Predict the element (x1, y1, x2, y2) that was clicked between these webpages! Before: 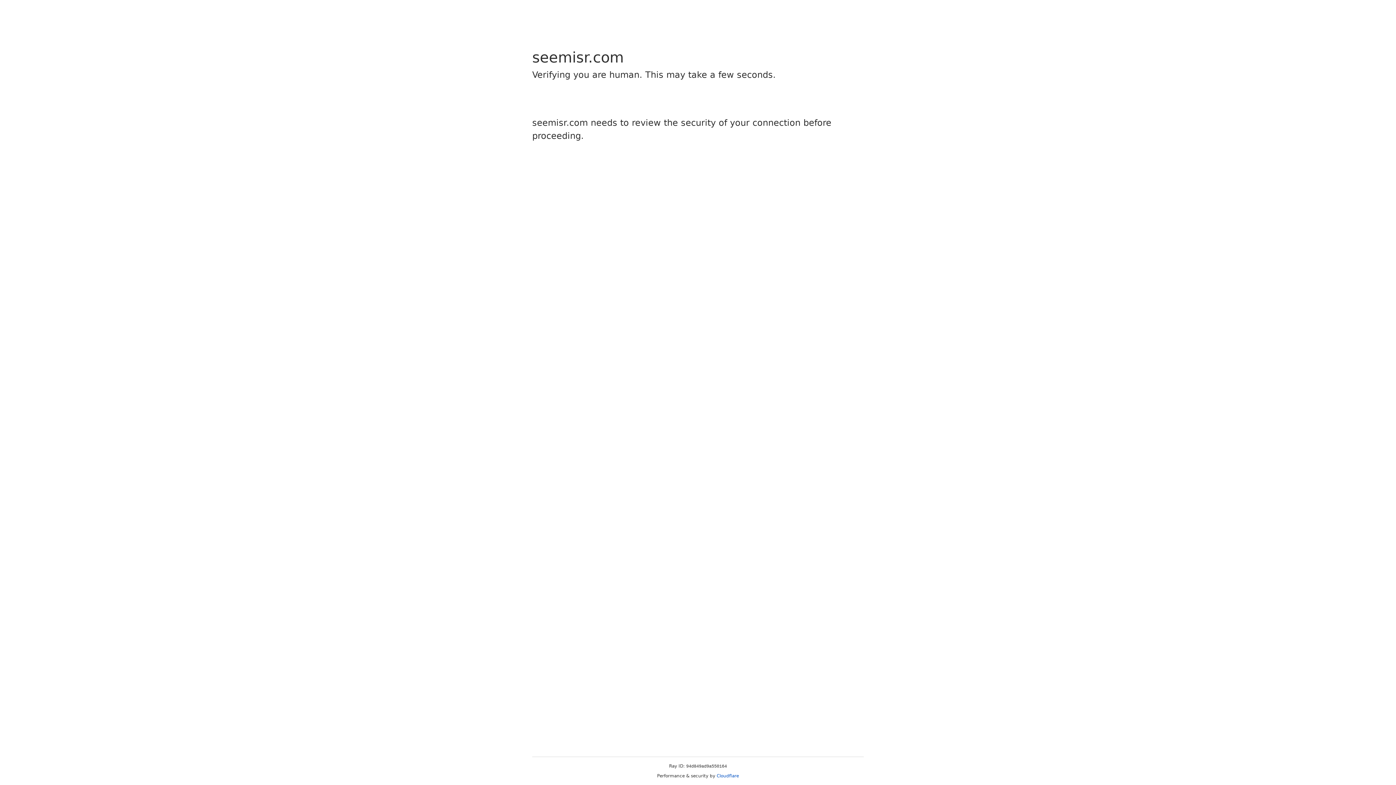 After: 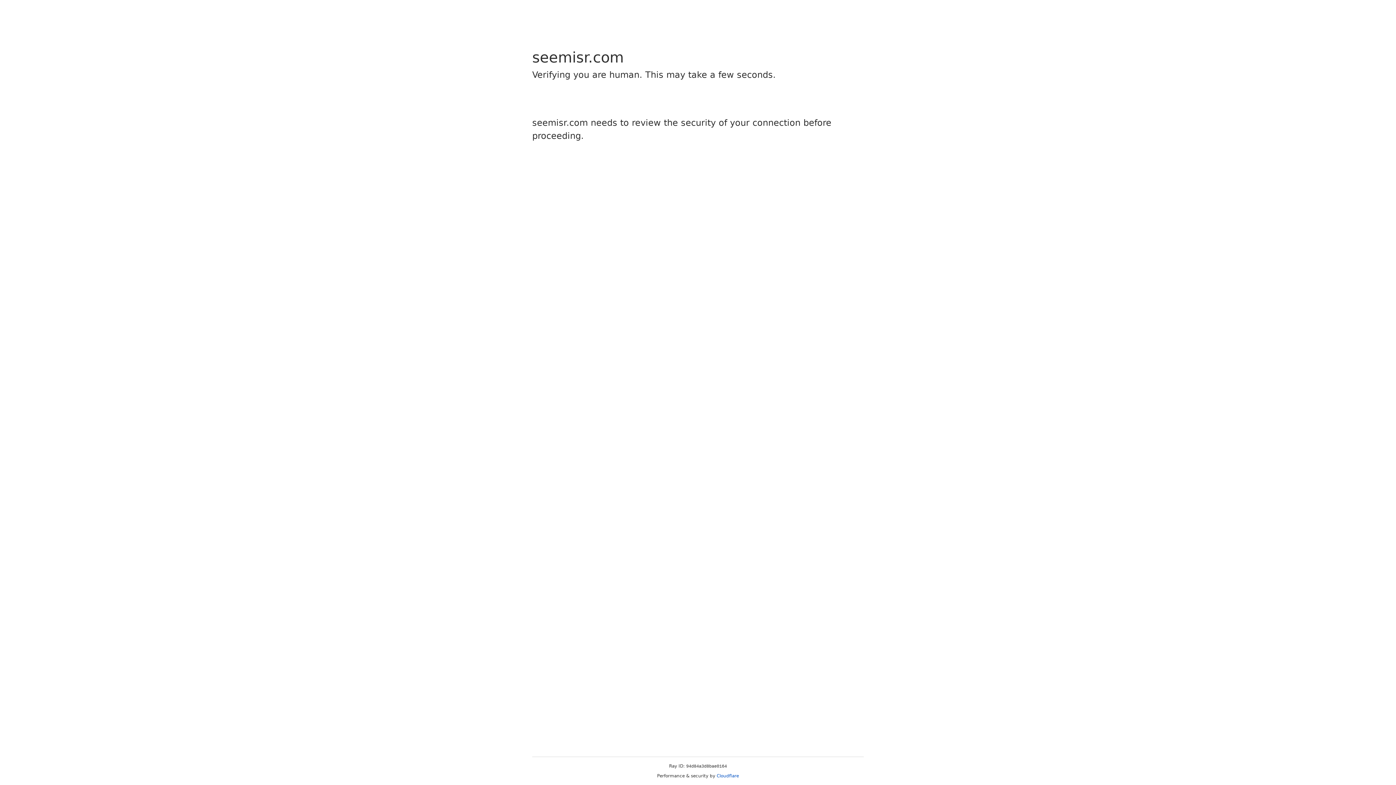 Action: label: Cloudflare bbox: (716, 773, 739, 778)